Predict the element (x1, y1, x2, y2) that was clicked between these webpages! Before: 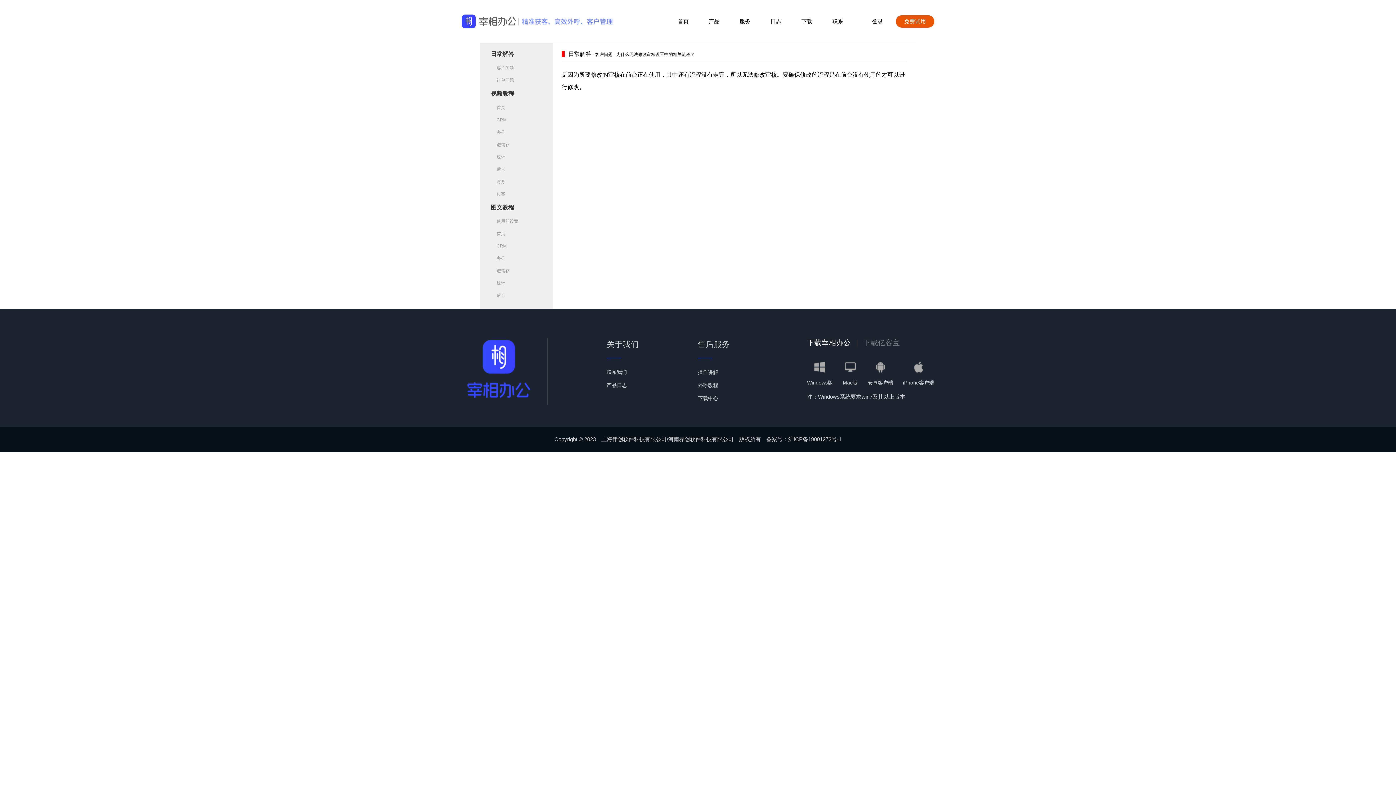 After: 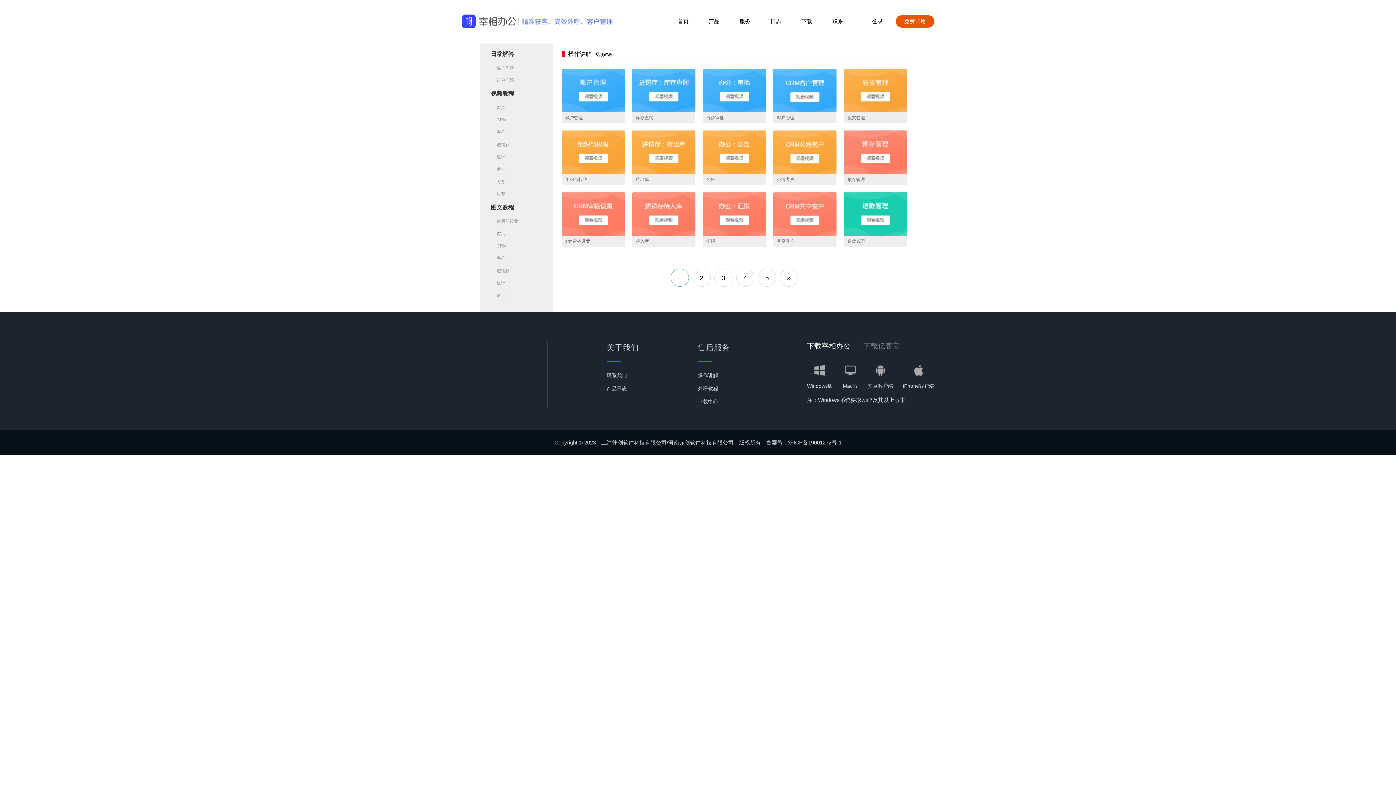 Action: label: 视频教程 bbox: (490, 90, 541, 97)